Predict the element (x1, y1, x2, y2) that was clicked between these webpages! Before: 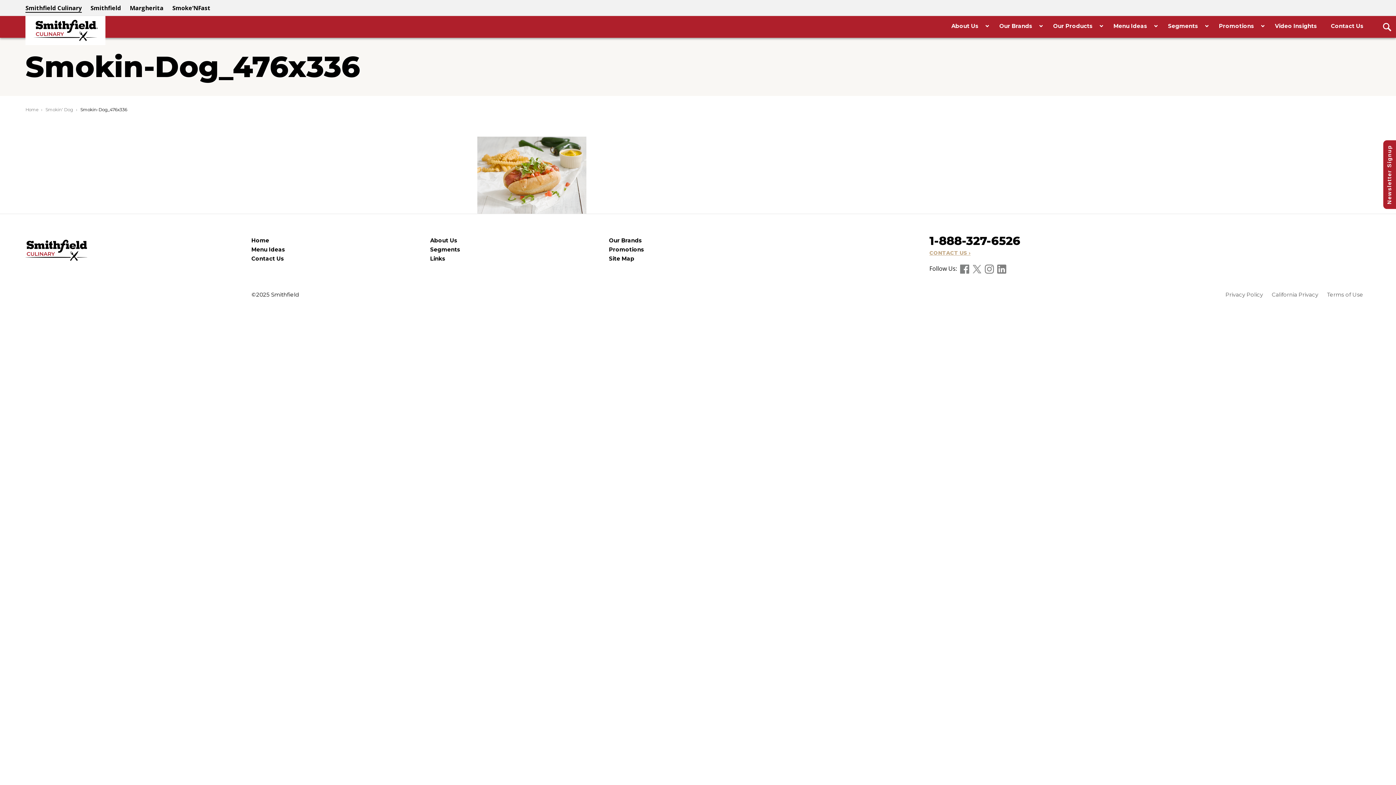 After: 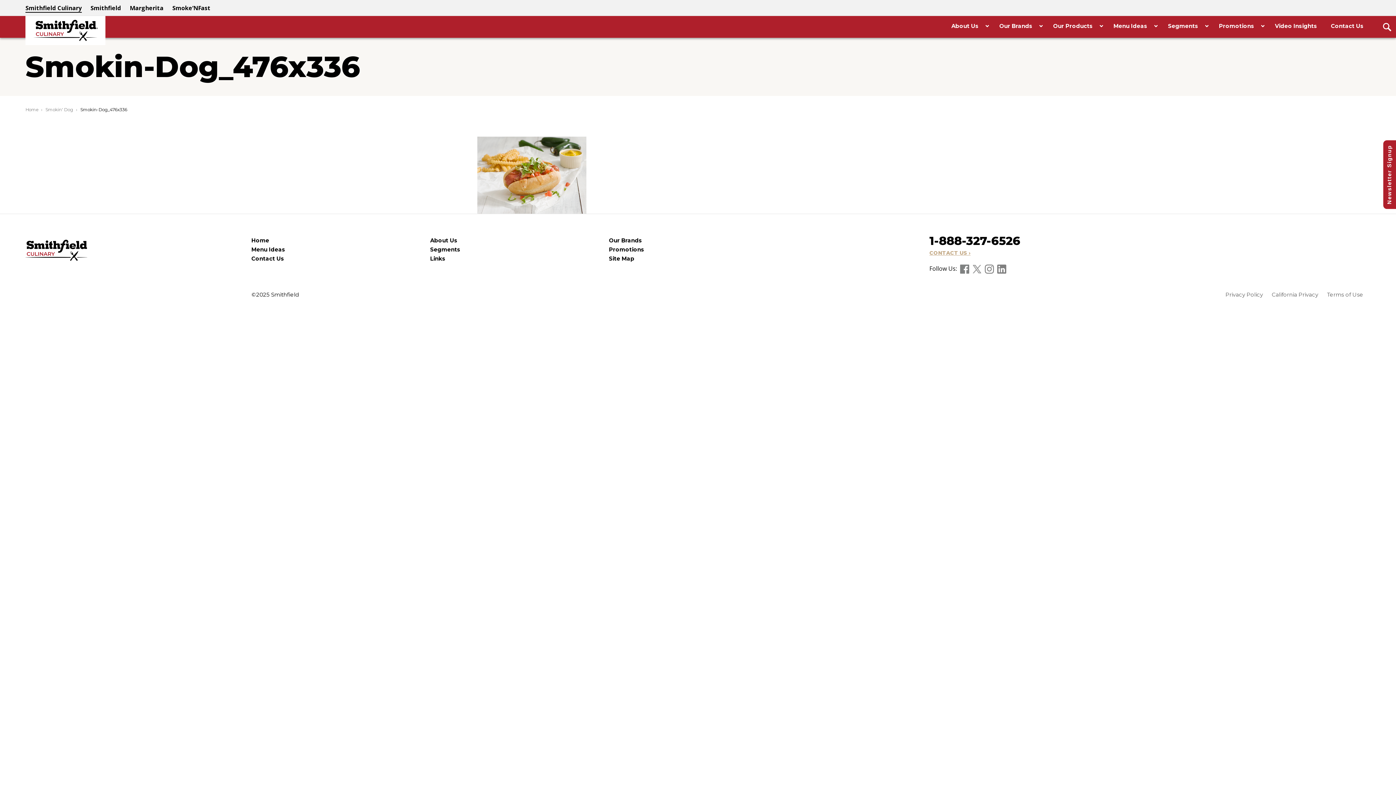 Action: label: Smithfield Culinary bbox: (25, 4, 81, 12)